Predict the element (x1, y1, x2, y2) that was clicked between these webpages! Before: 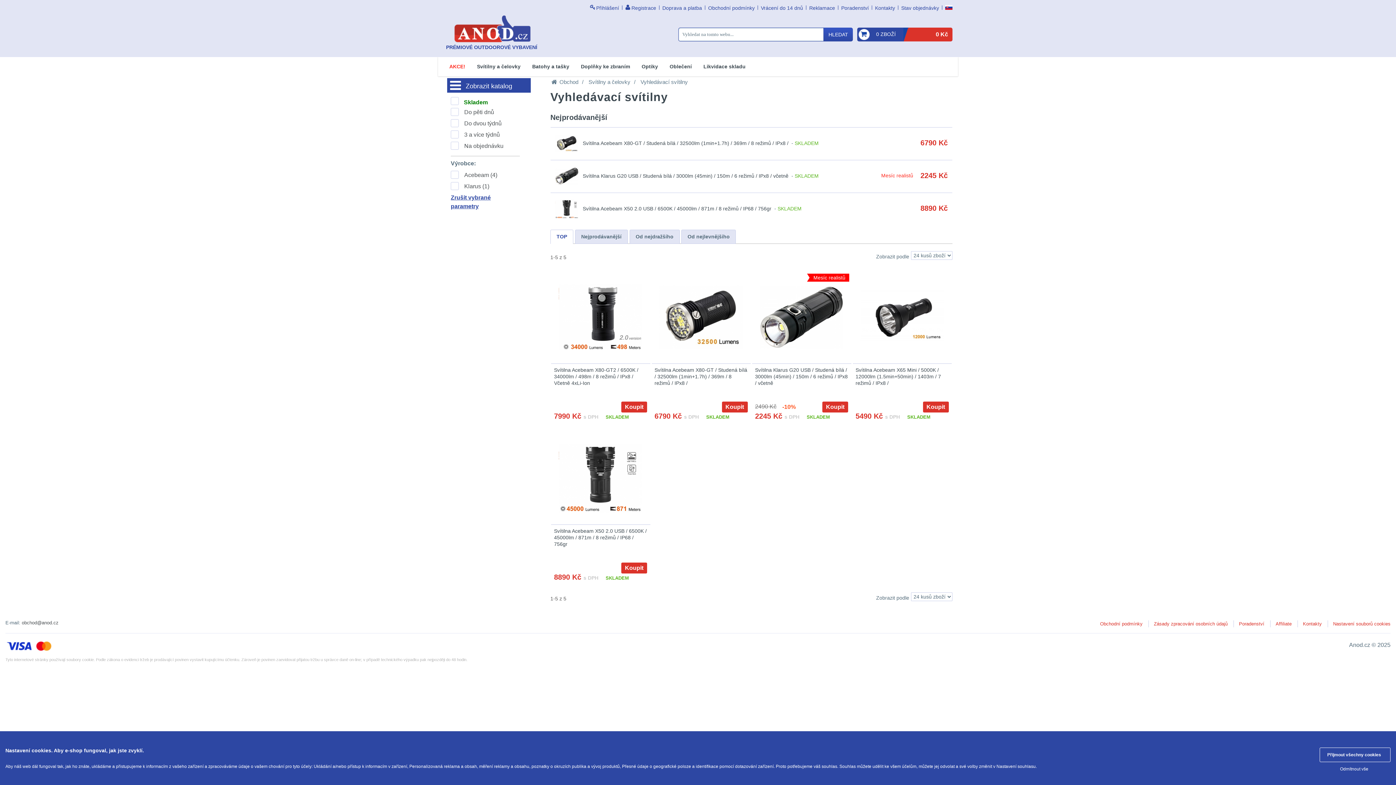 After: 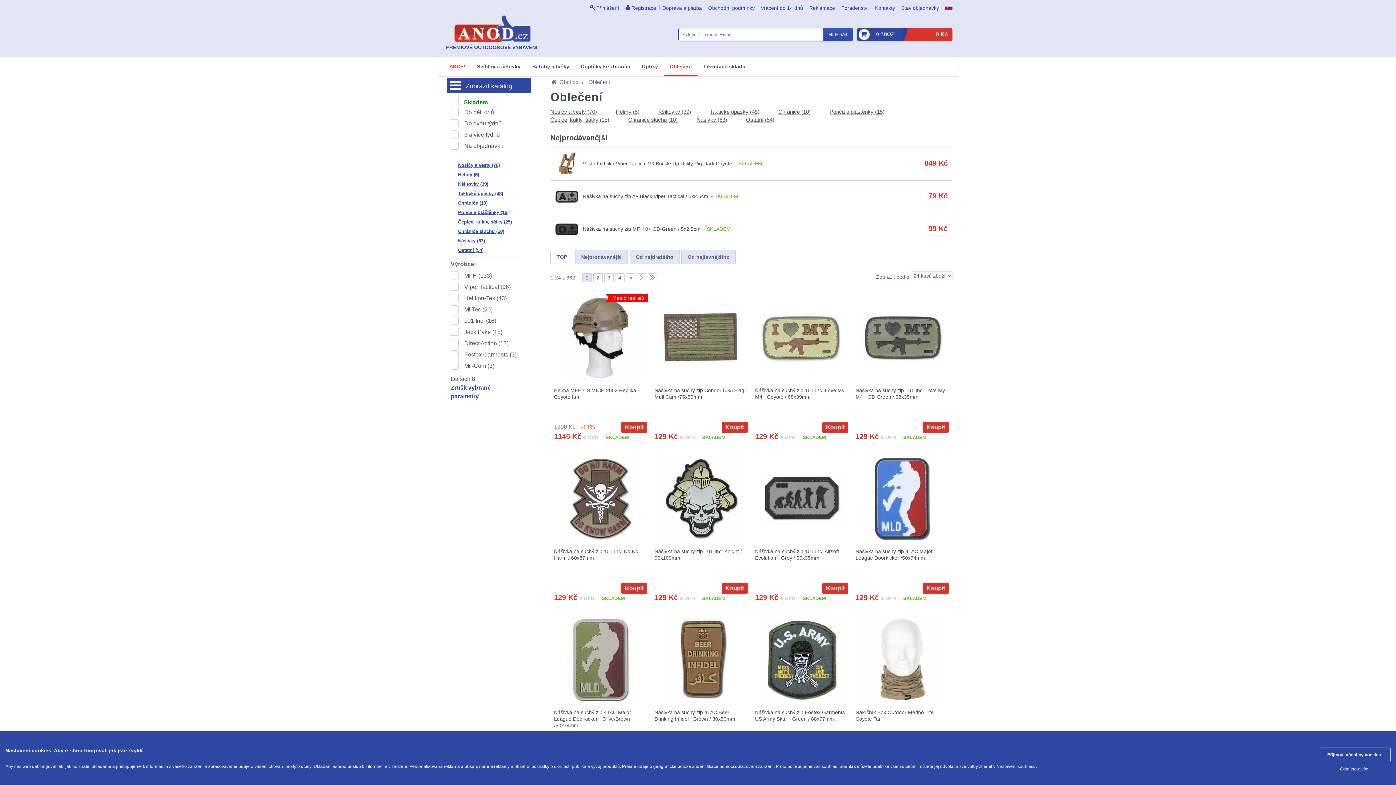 Action: label: Oblečení bbox: (664, 62, 697, 70)